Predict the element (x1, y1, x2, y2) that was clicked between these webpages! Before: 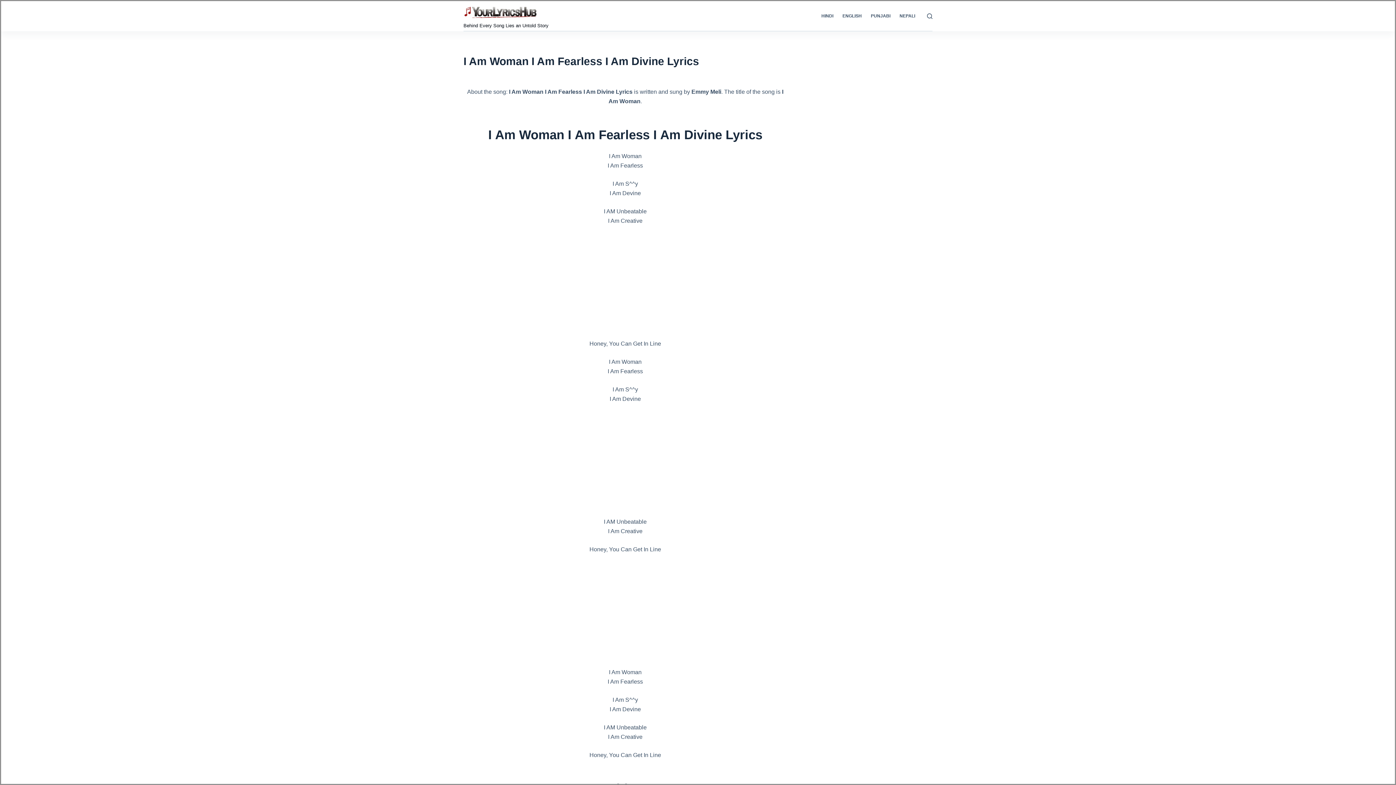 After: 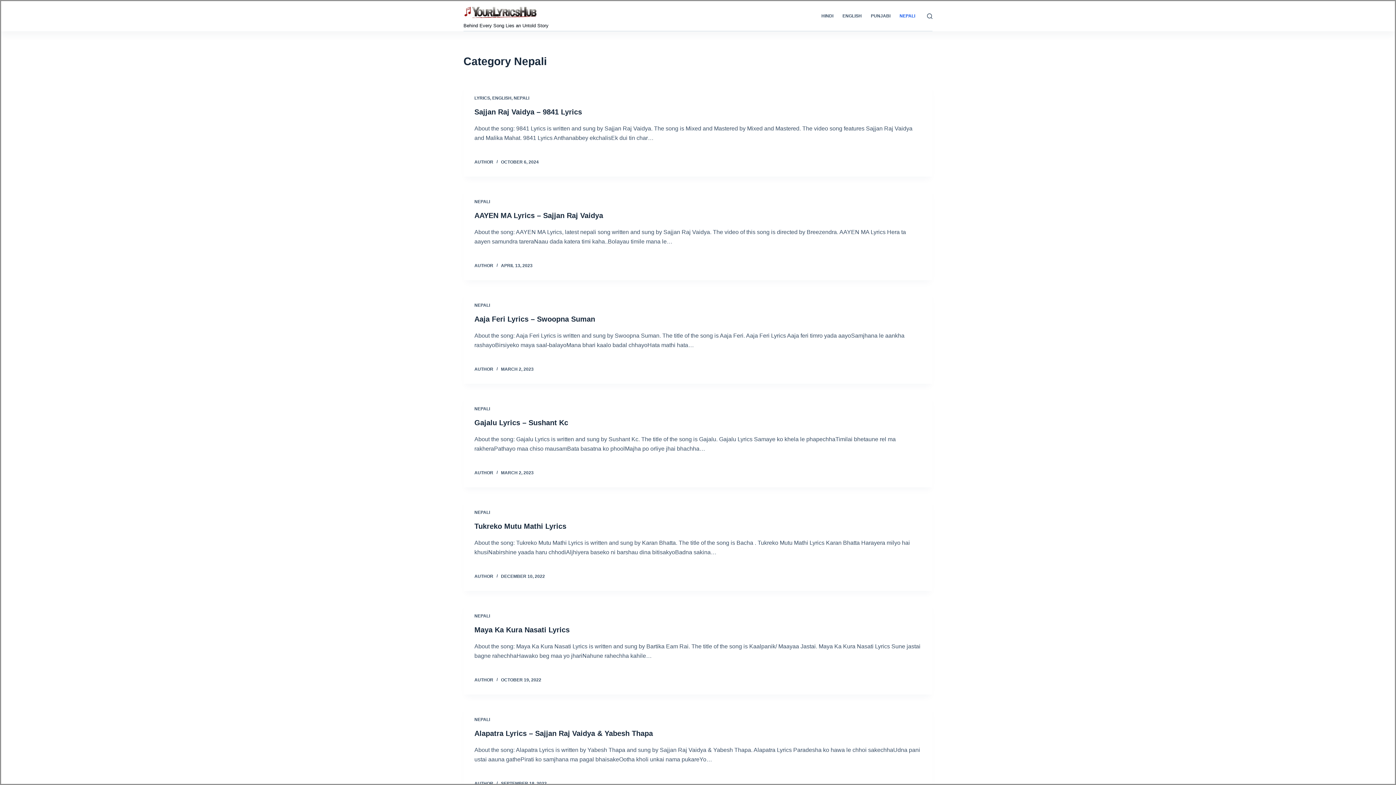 Action: bbox: (895, 1, 920, 30) label: NEPALI